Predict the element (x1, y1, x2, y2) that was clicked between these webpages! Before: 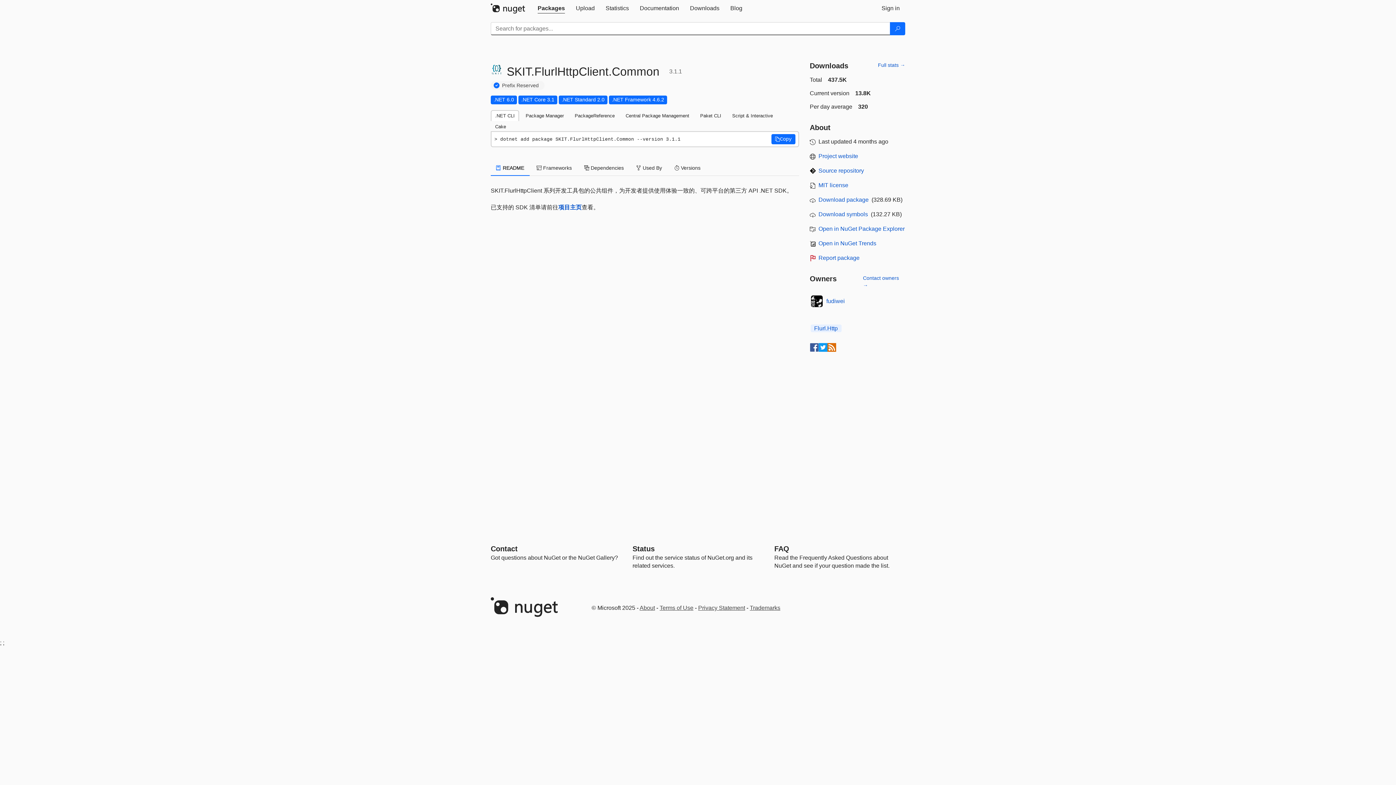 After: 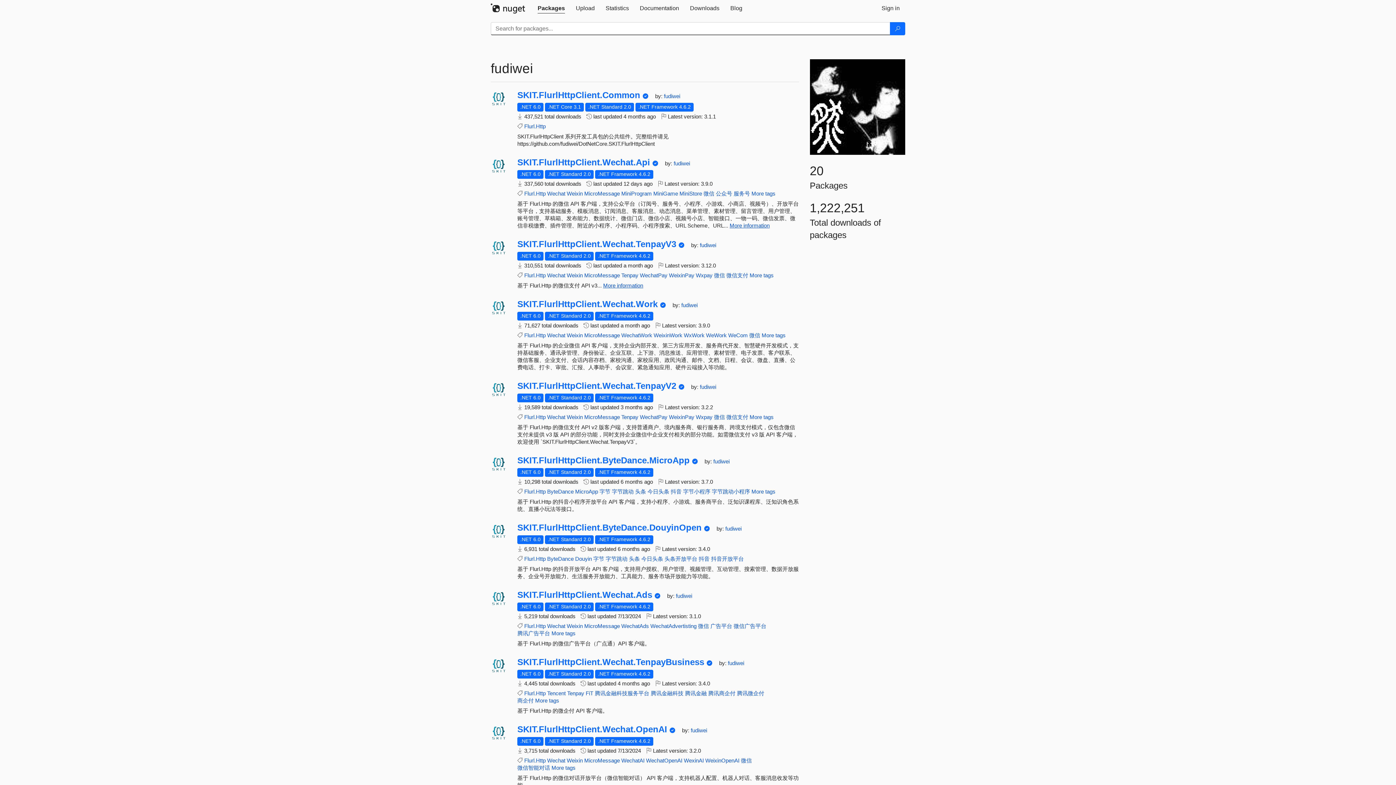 Action: bbox: (826, 297, 845, 305) label: fudiwei